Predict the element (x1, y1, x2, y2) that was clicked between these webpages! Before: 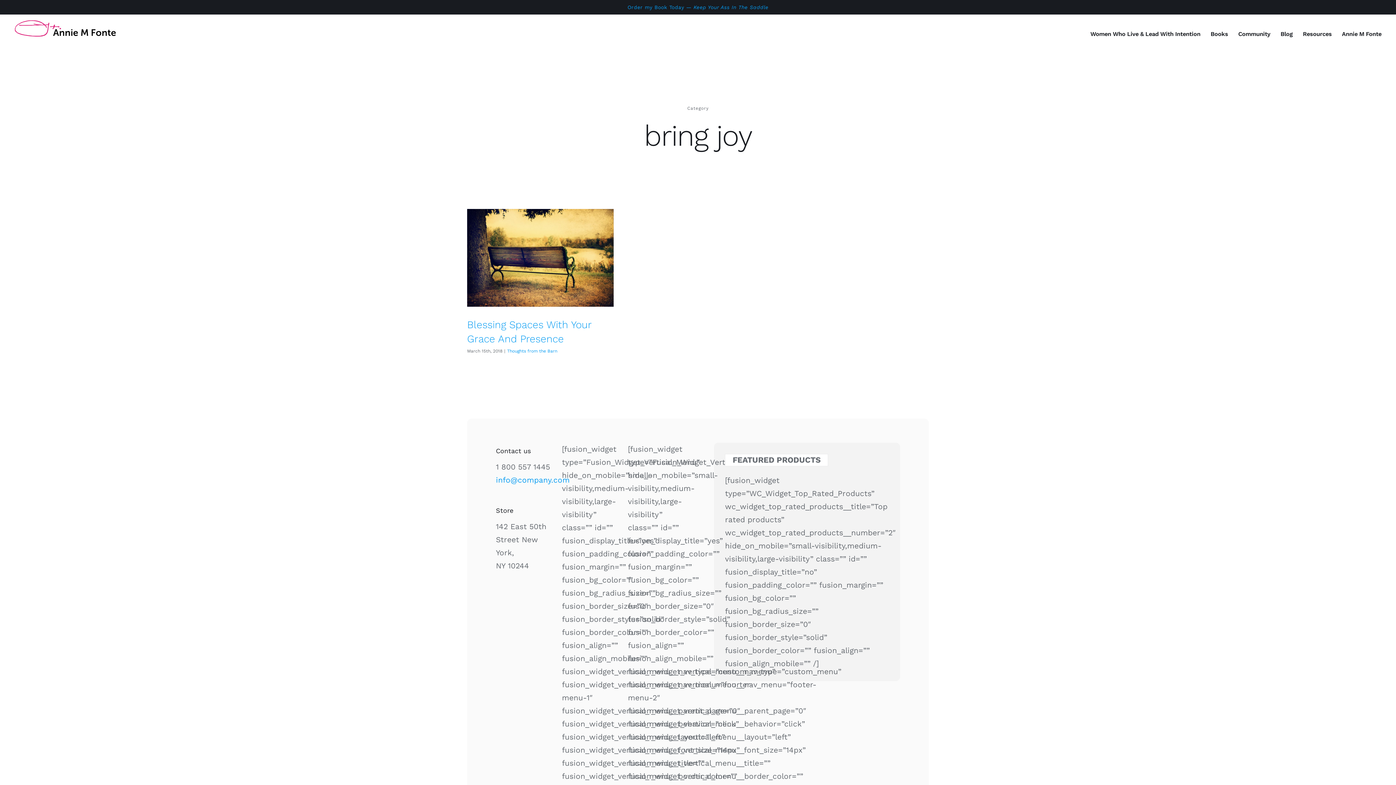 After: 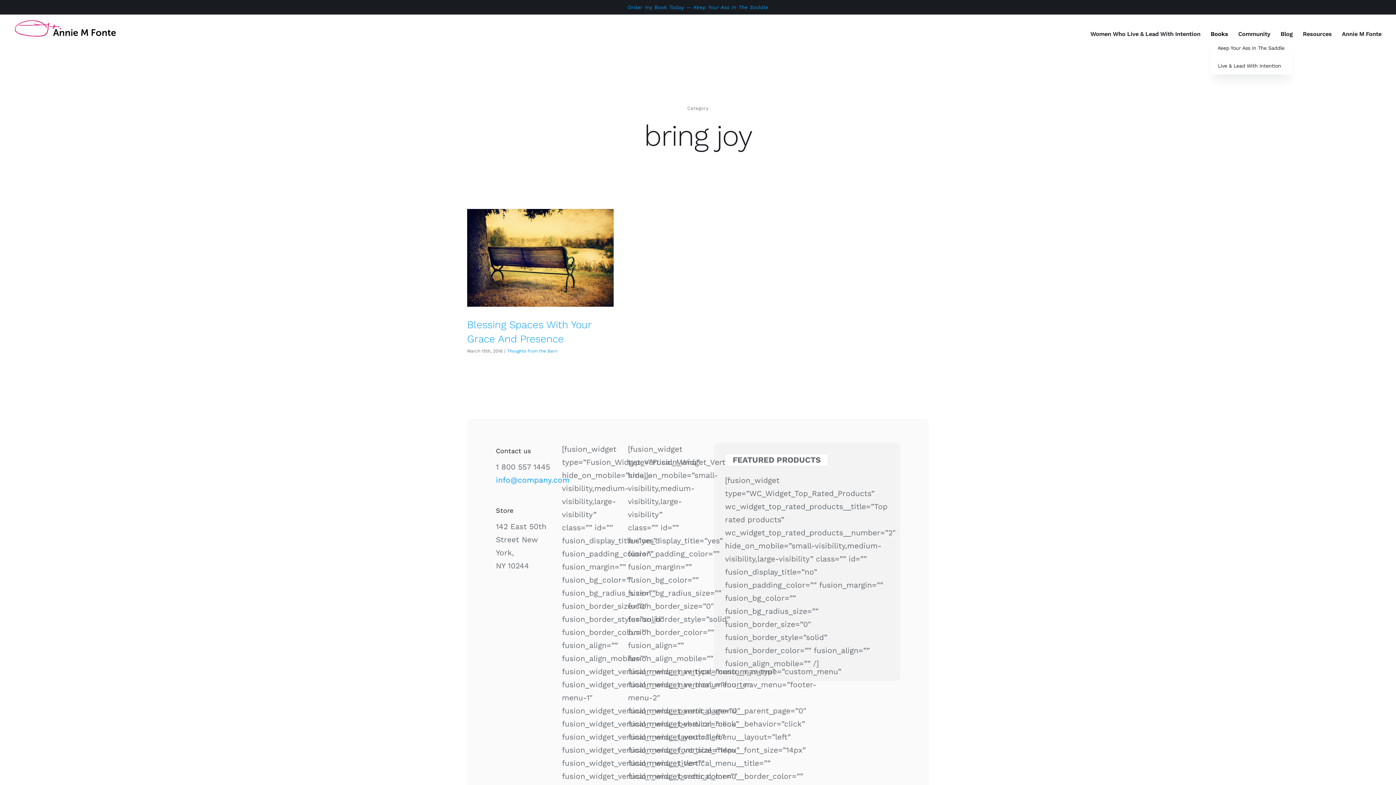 Action: label: Books bbox: (1210, 17, 1228, 39)